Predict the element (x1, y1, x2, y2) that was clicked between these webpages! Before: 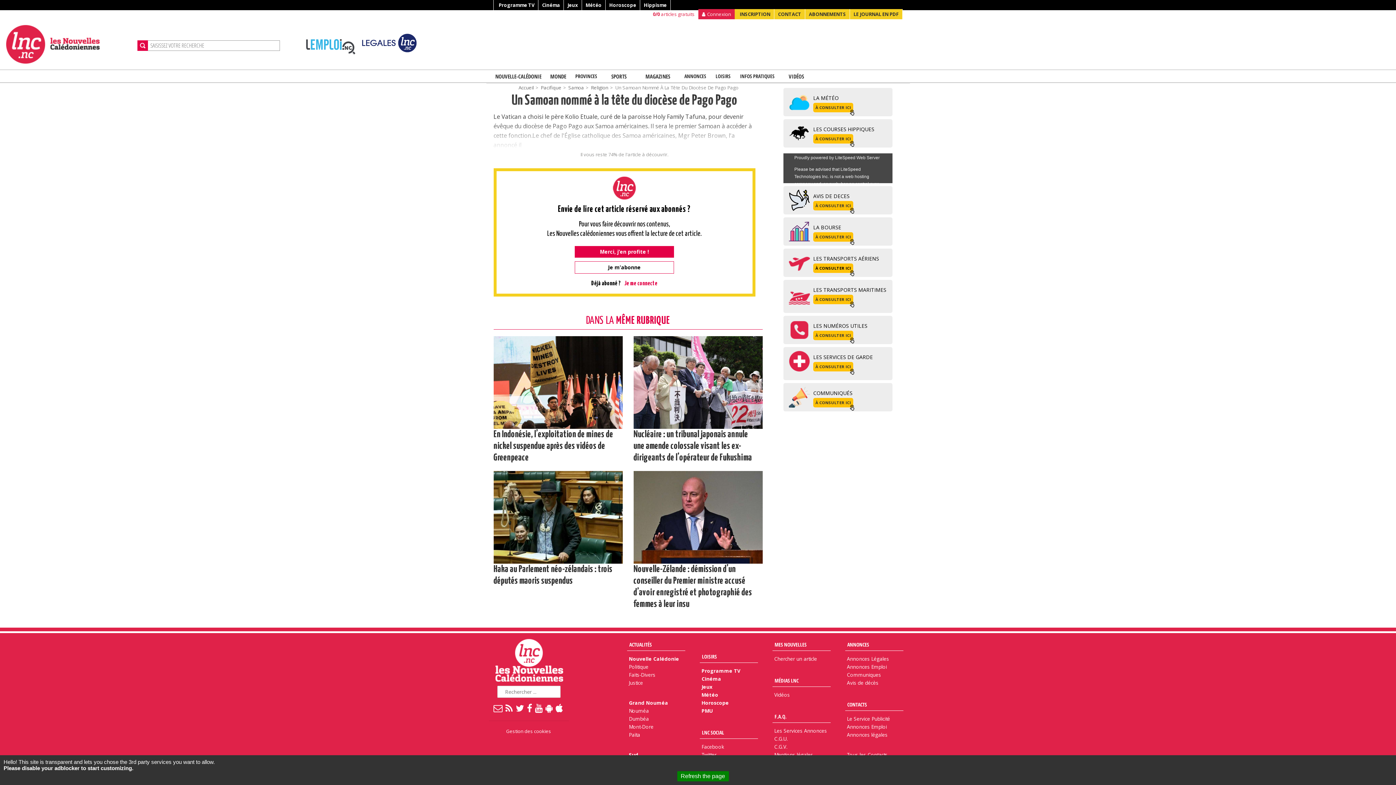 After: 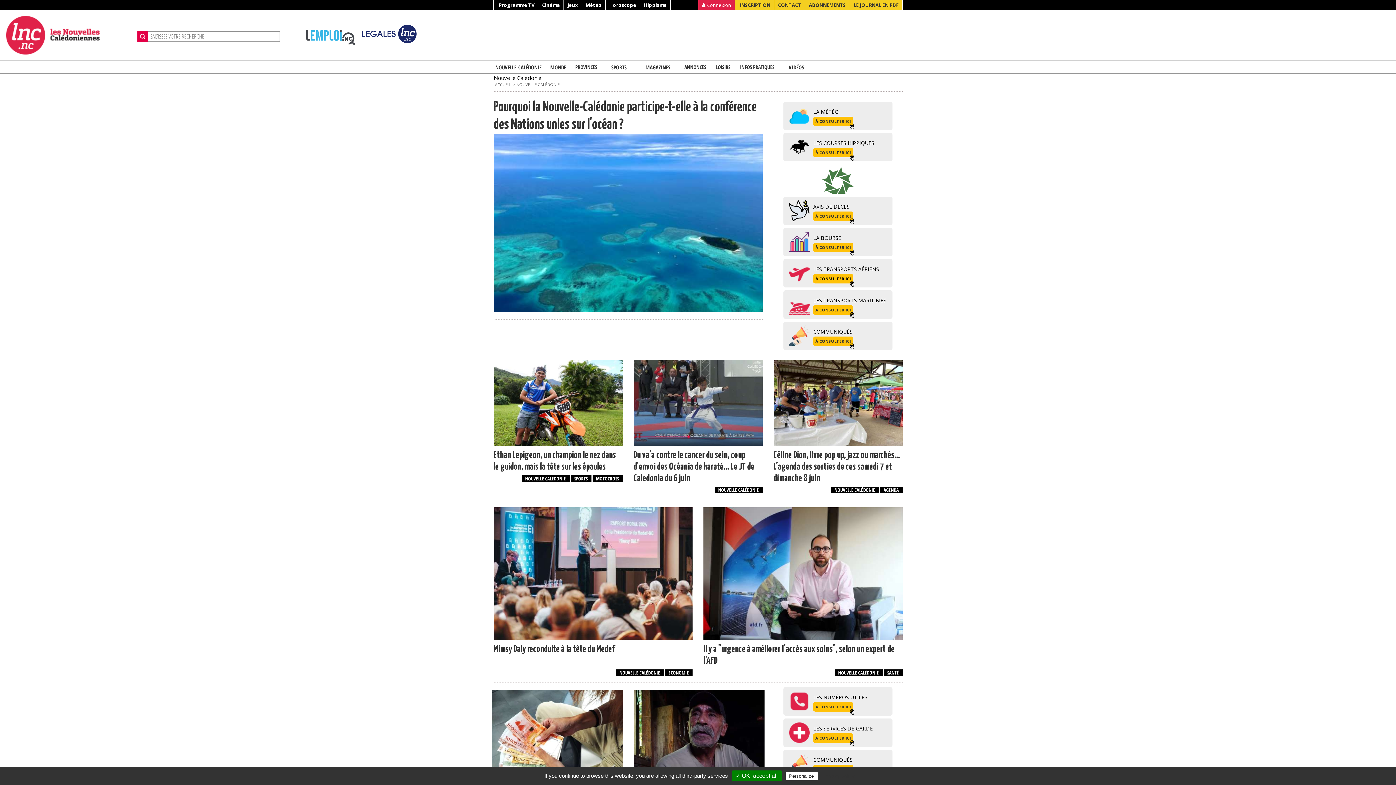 Action: bbox: (629, 655, 679, 662) label: Nouvelle Calédonie